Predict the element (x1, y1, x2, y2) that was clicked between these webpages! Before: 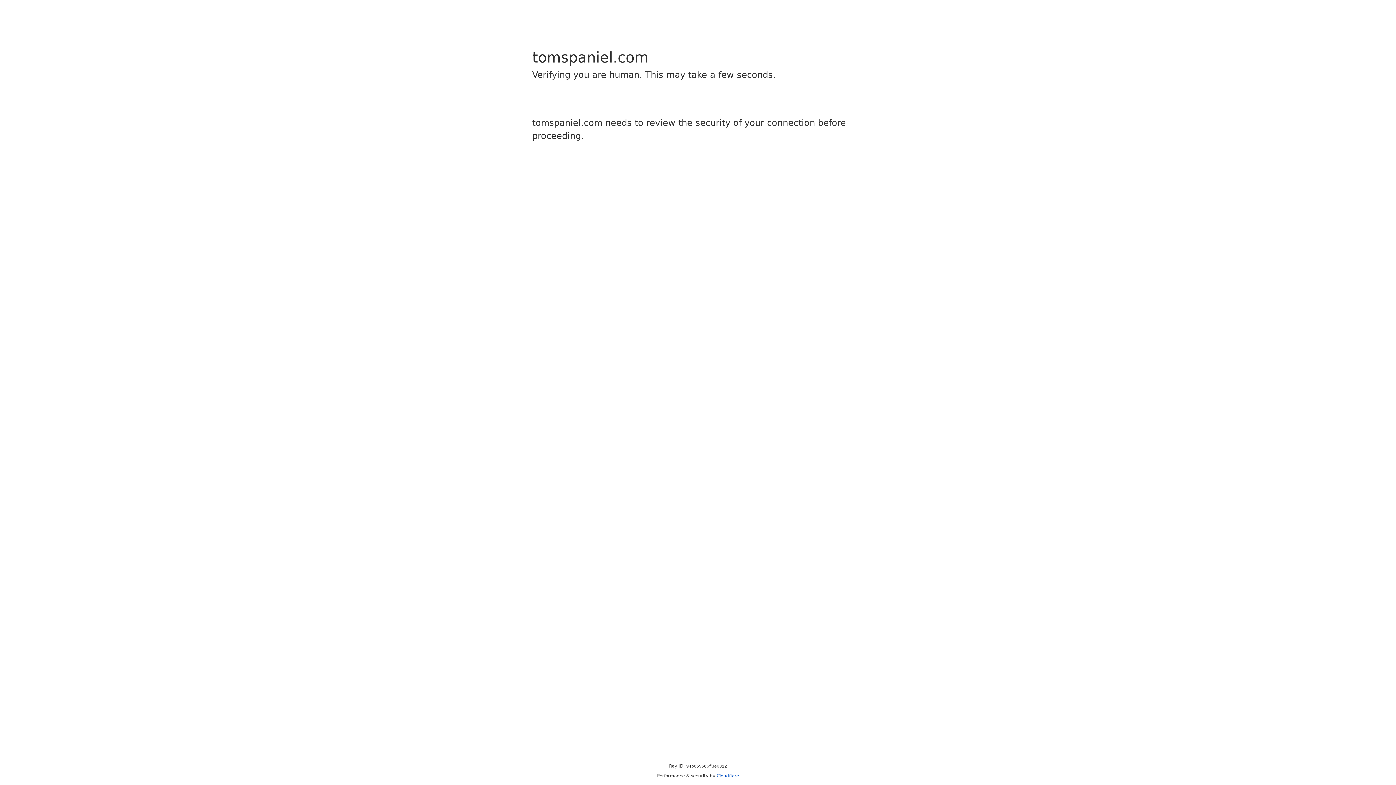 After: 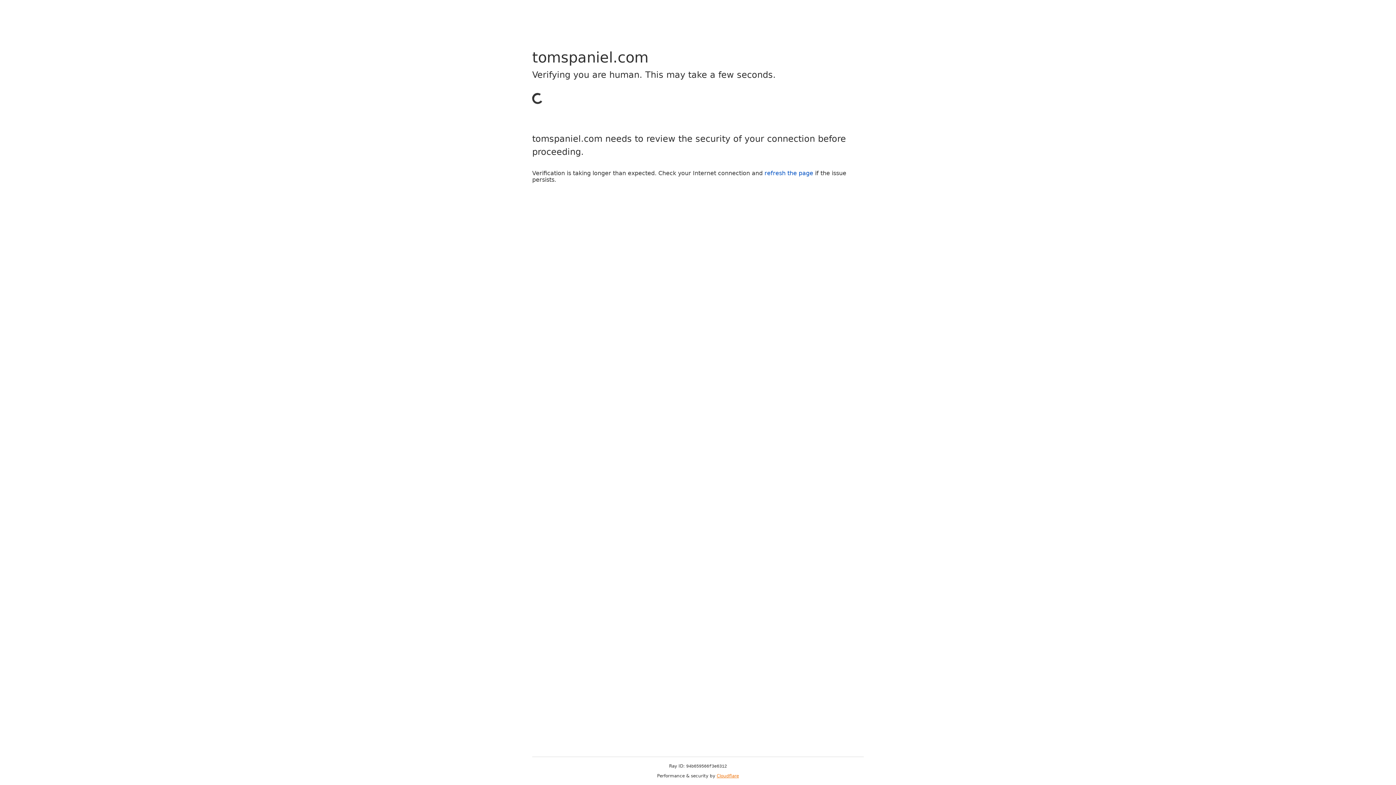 Action: label: Cloudflare bbox: (716, 773, 739, 778)